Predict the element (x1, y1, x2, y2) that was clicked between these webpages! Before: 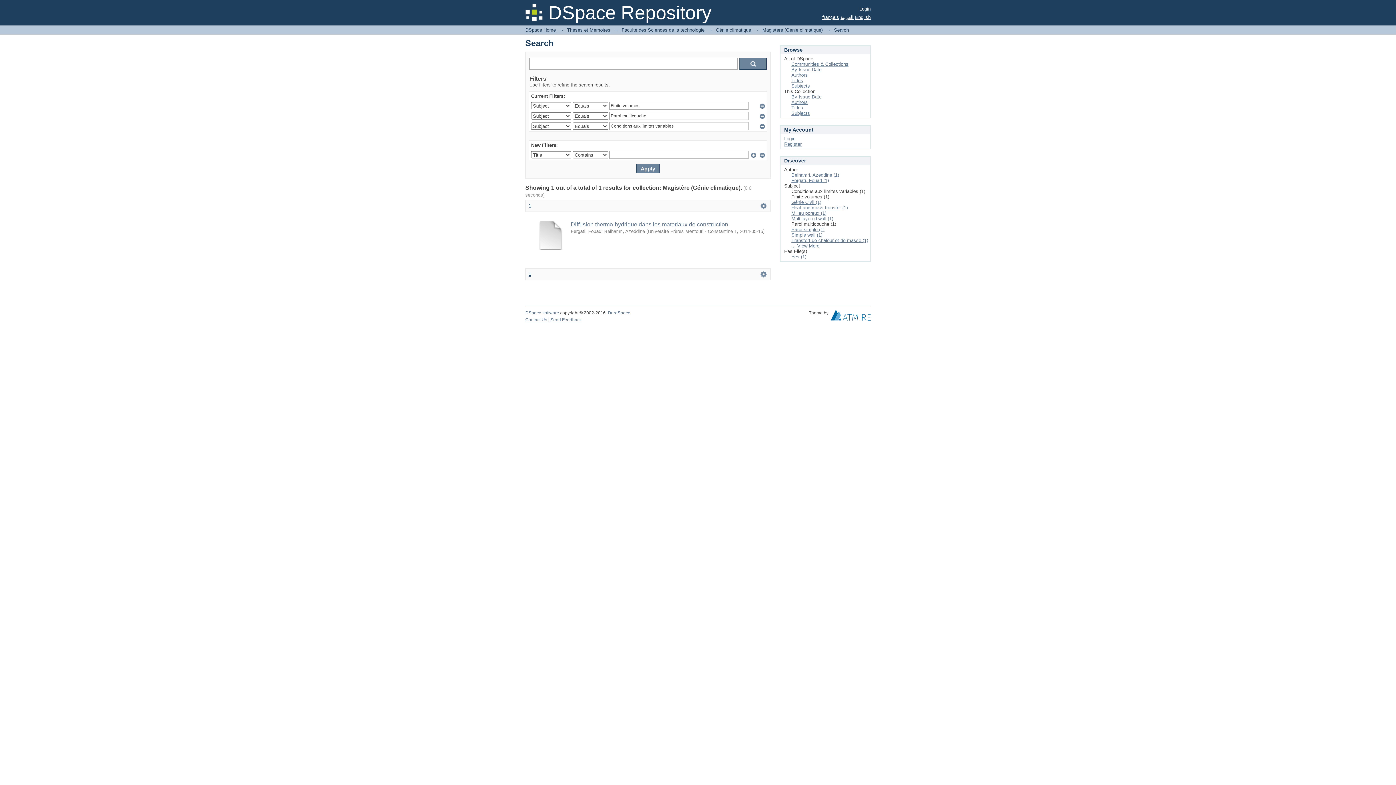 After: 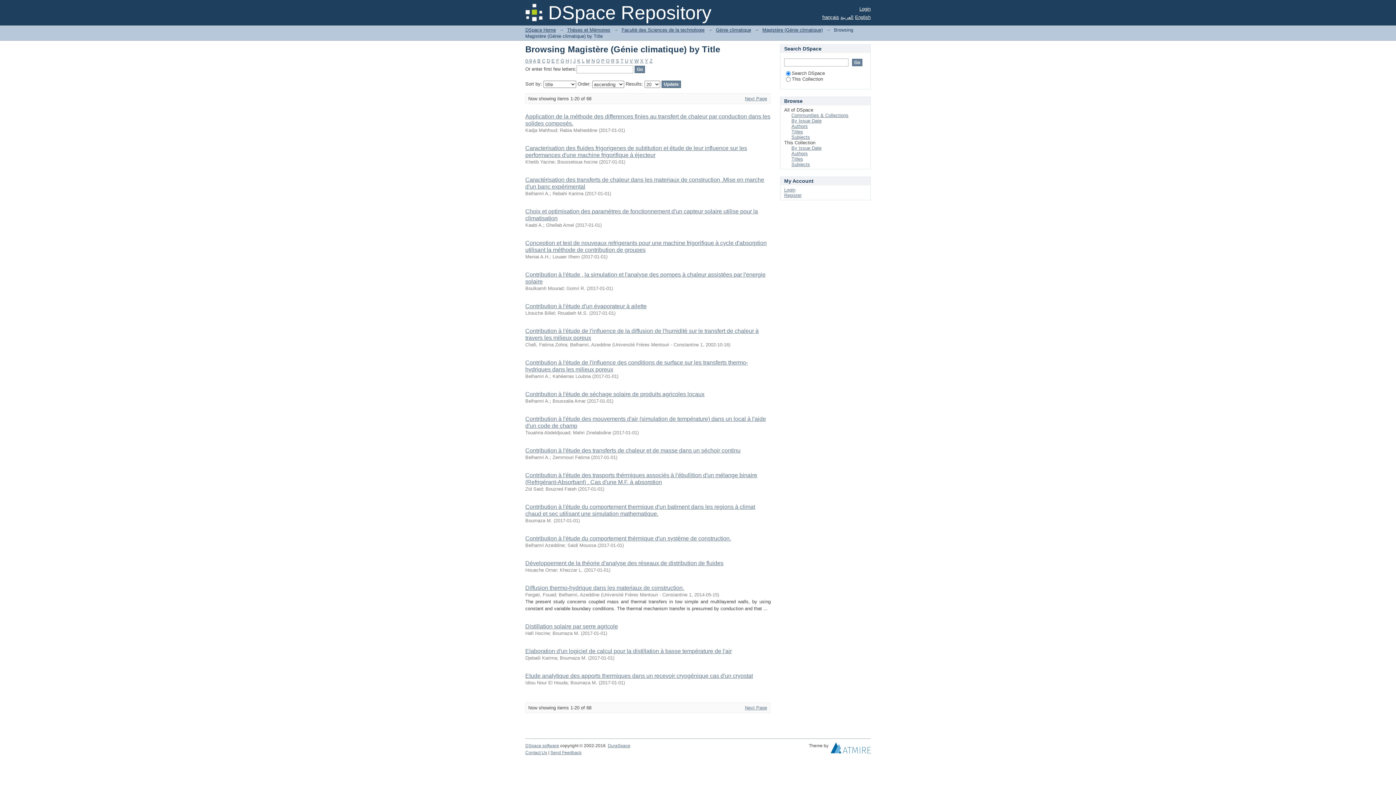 Action: bbox: (791, 105, 803, 110) label: Titles